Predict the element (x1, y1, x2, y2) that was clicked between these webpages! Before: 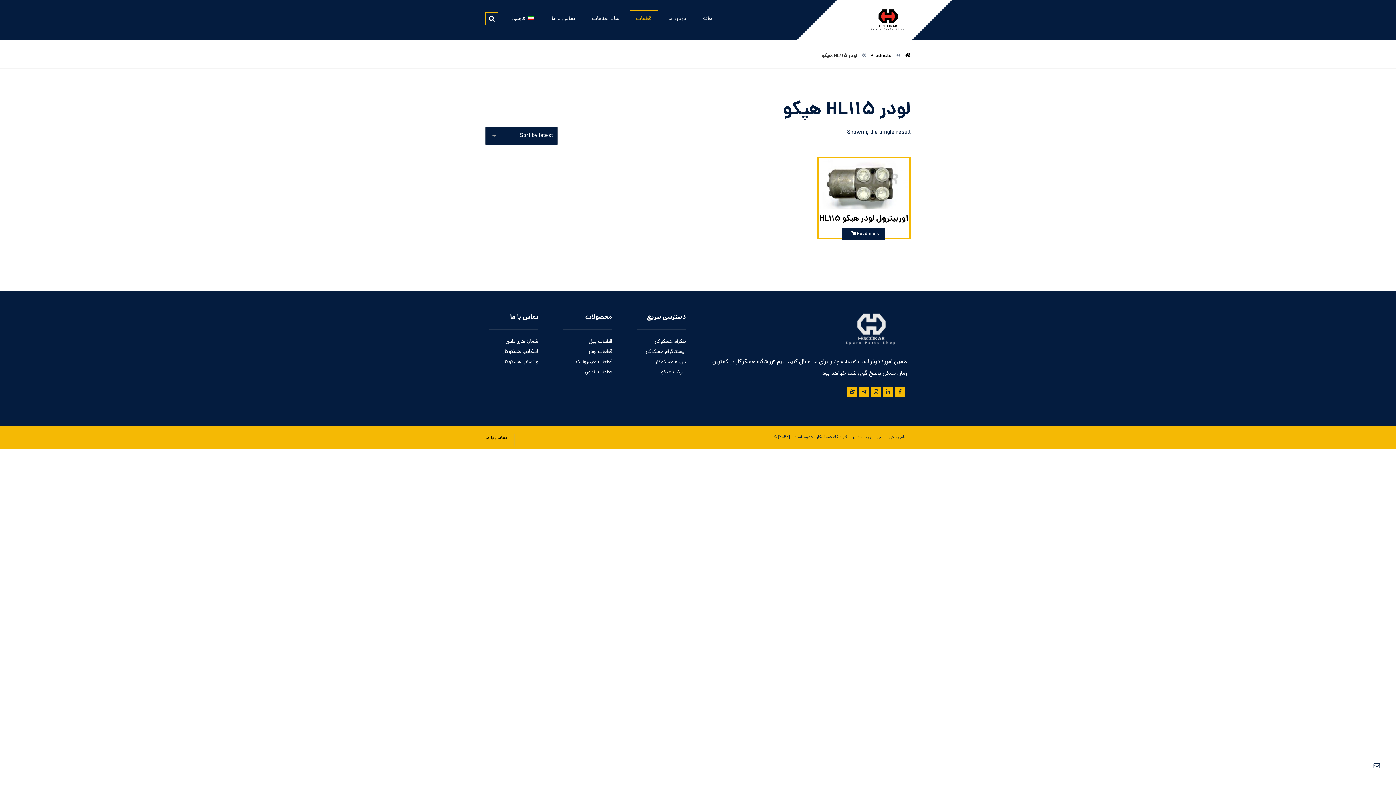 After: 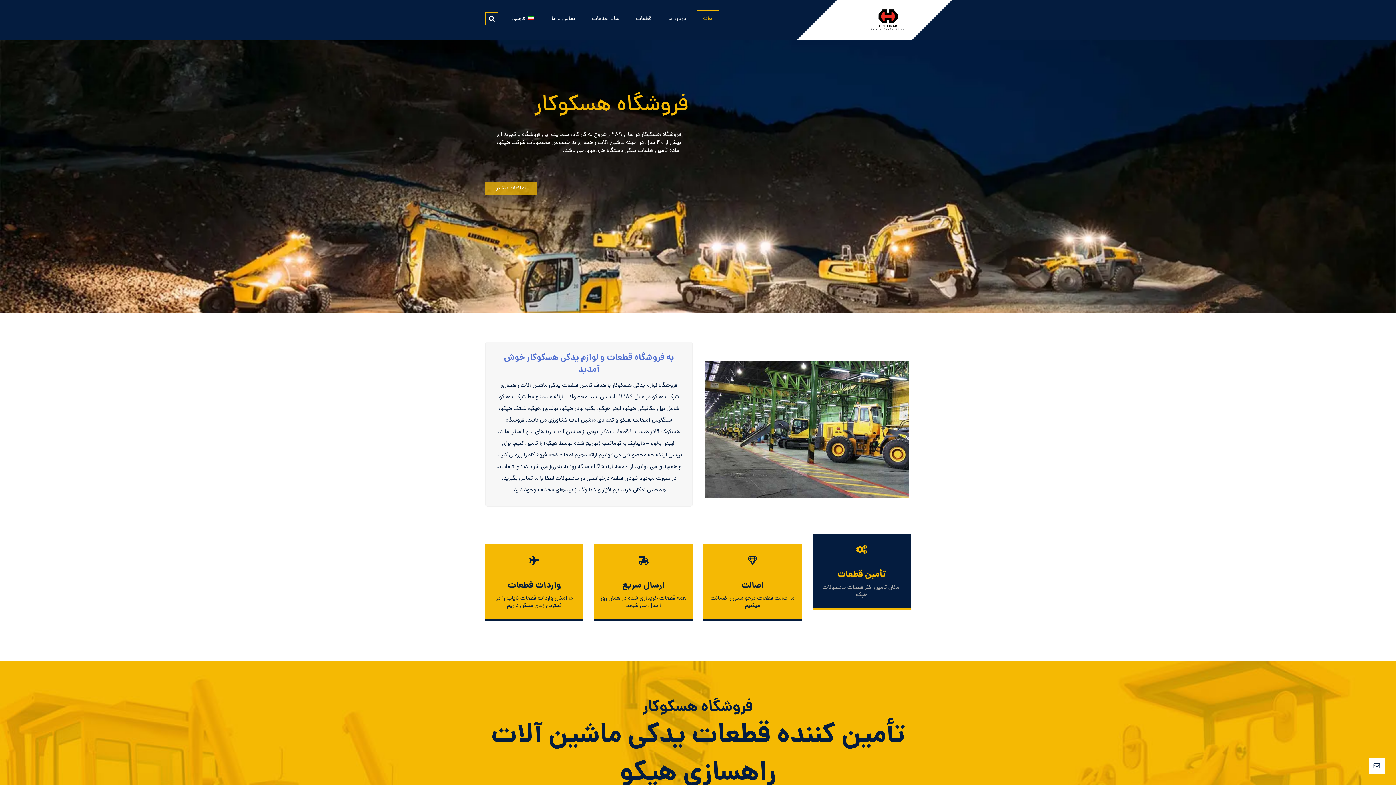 Action: bbox: (905, 52, 910, 60)